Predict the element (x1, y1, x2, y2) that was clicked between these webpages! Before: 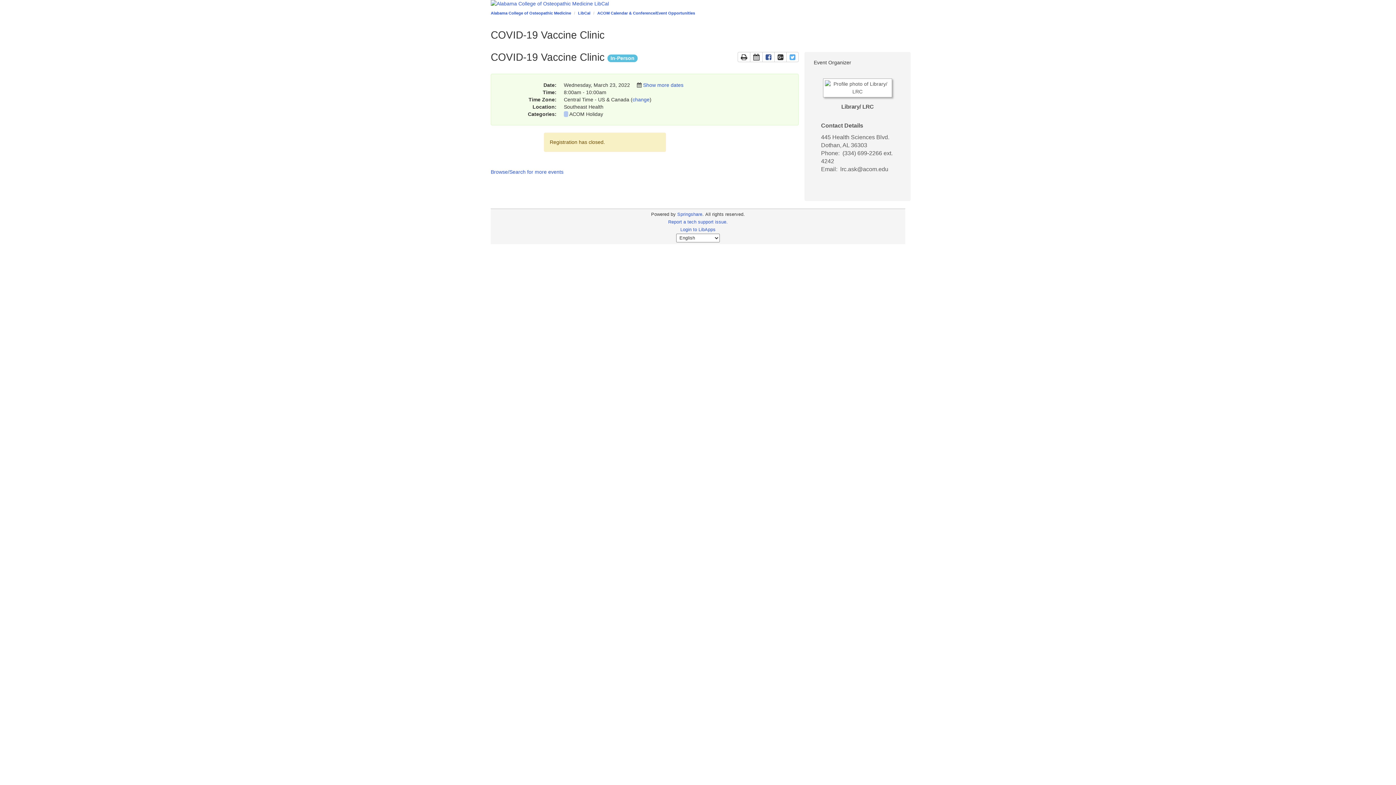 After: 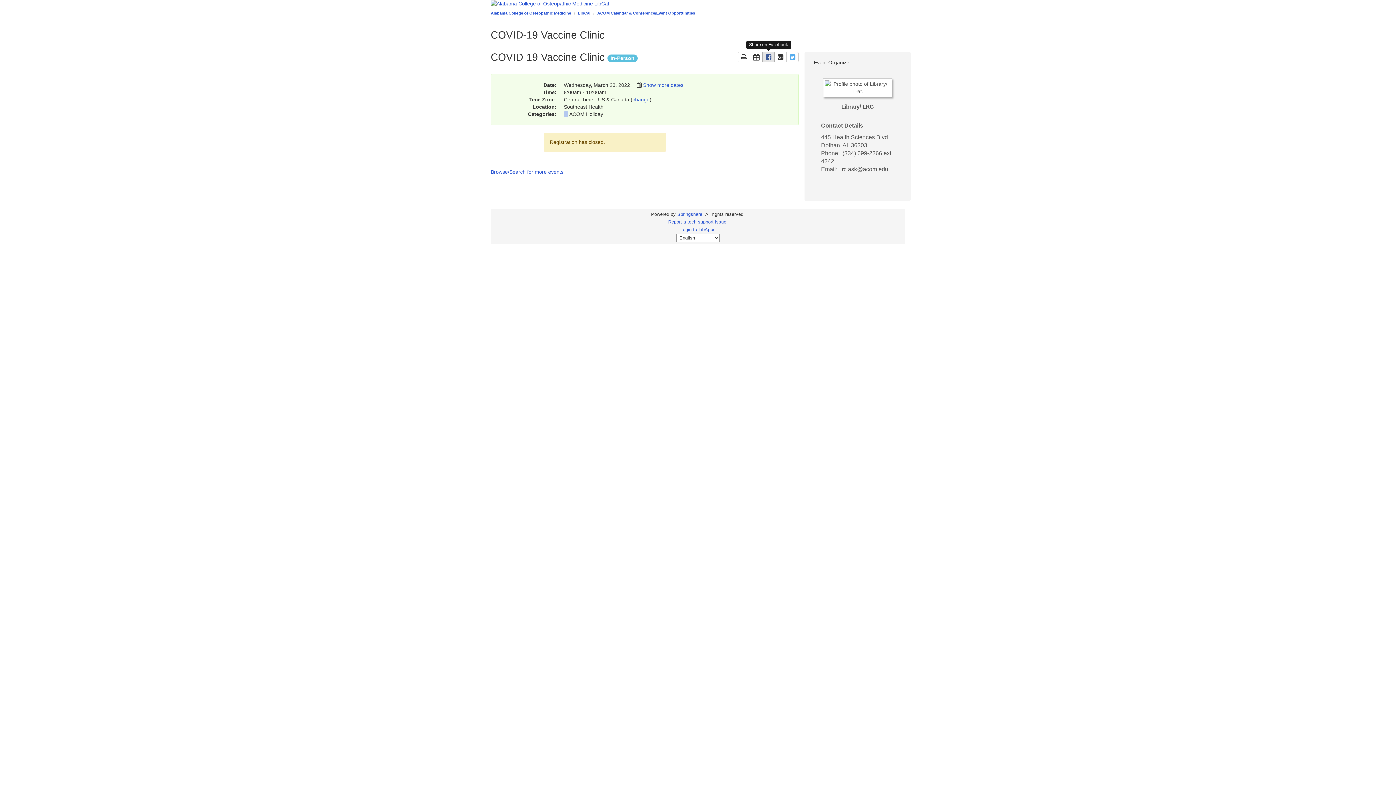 Action: bbox: (762, 52, 774, 62) label: Share page on Facebook
This link opens in a new window